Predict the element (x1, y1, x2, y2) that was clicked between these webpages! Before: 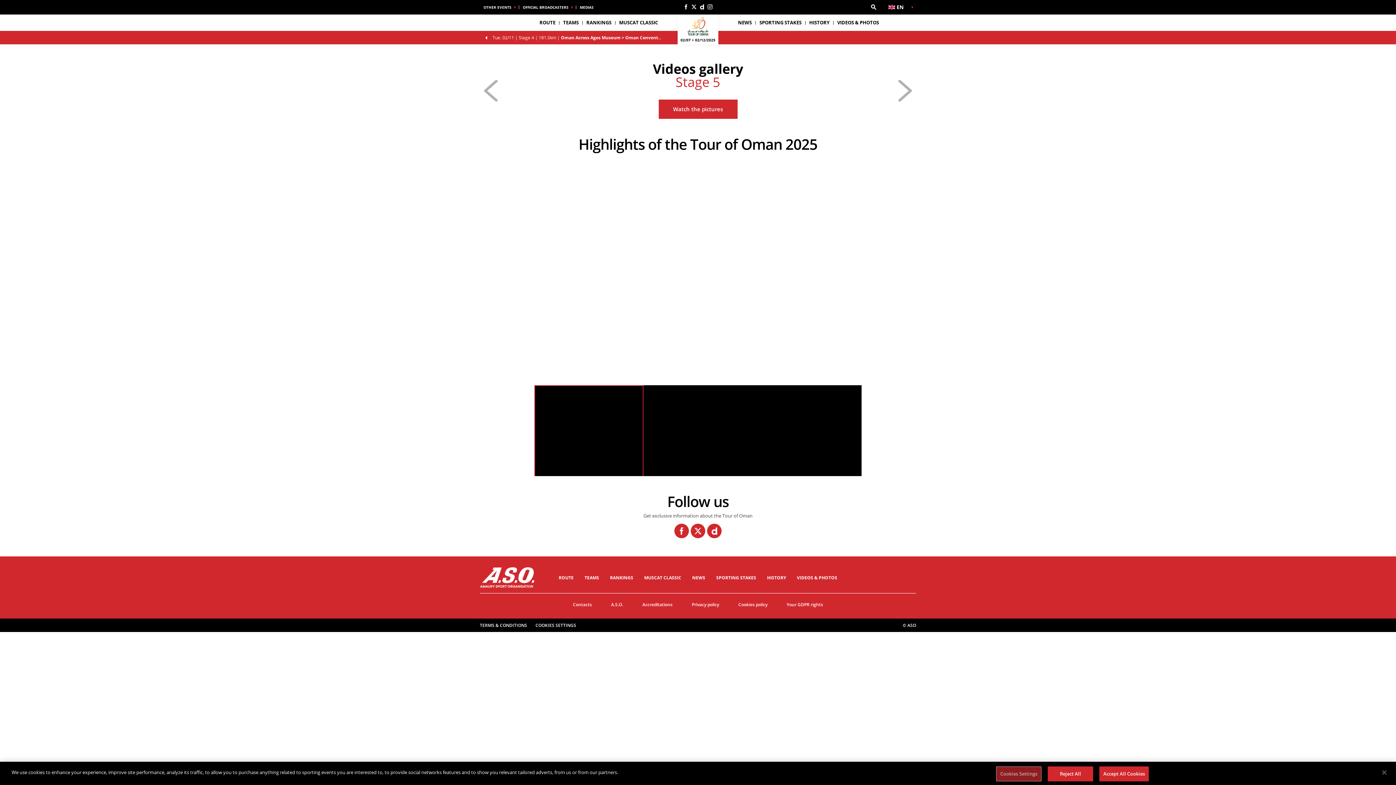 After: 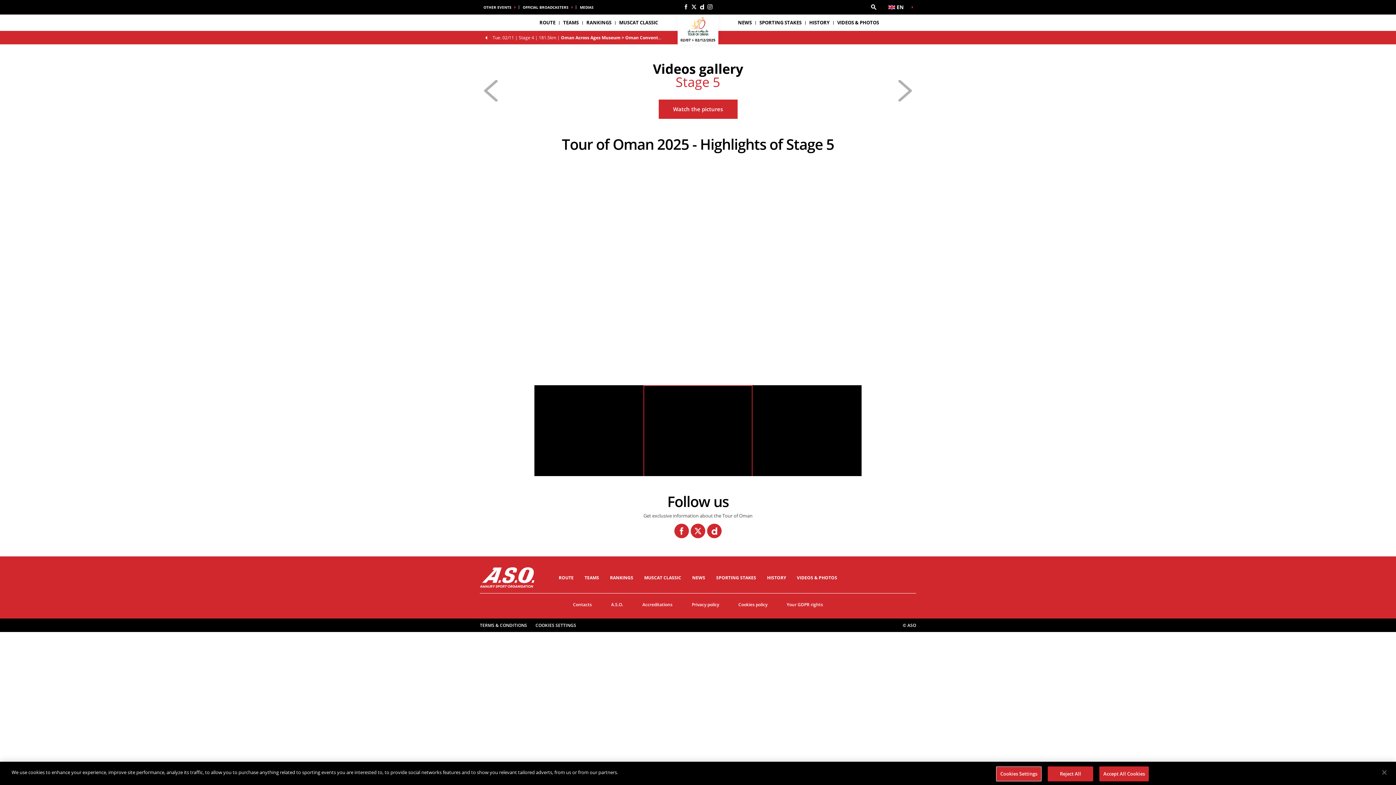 Action: bbox: (851, 250, 872, 280) label: Next slide